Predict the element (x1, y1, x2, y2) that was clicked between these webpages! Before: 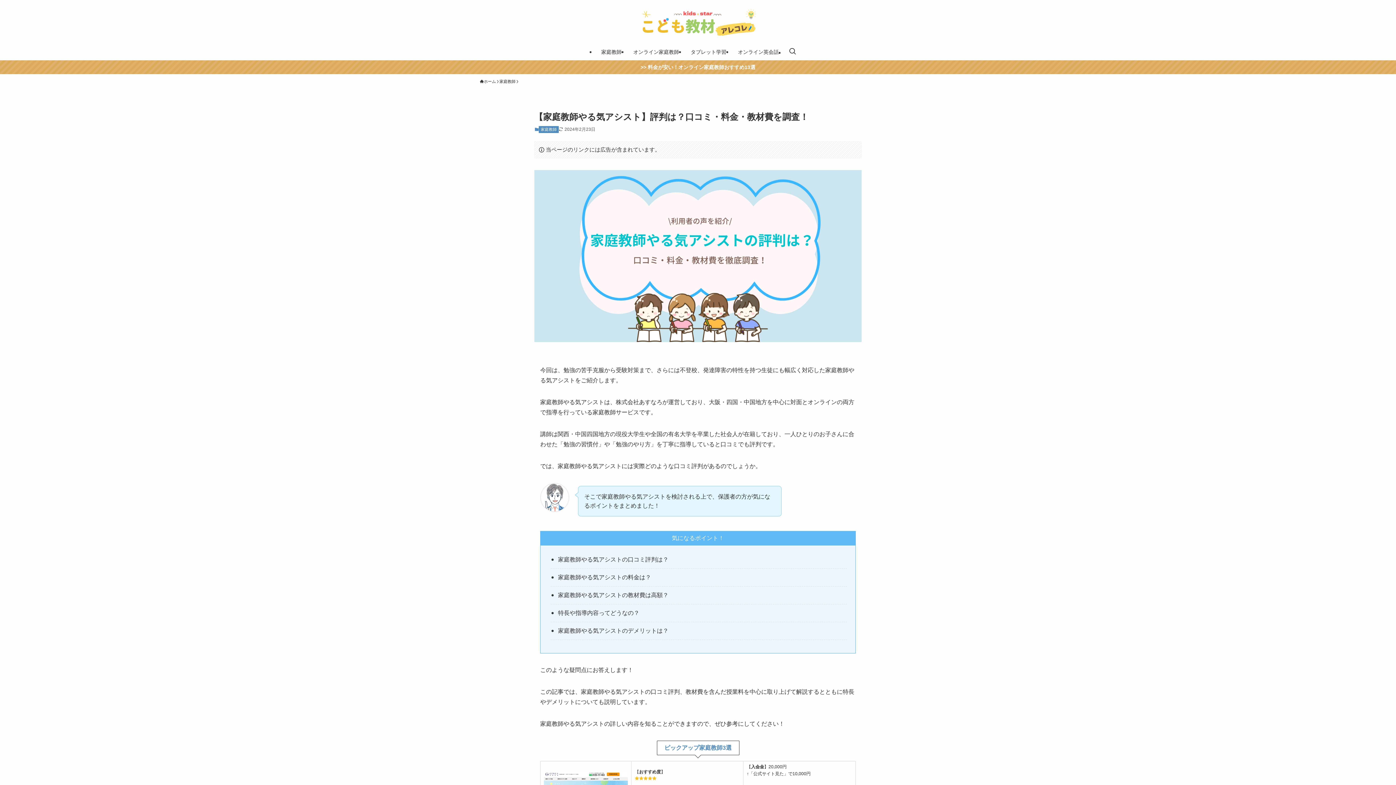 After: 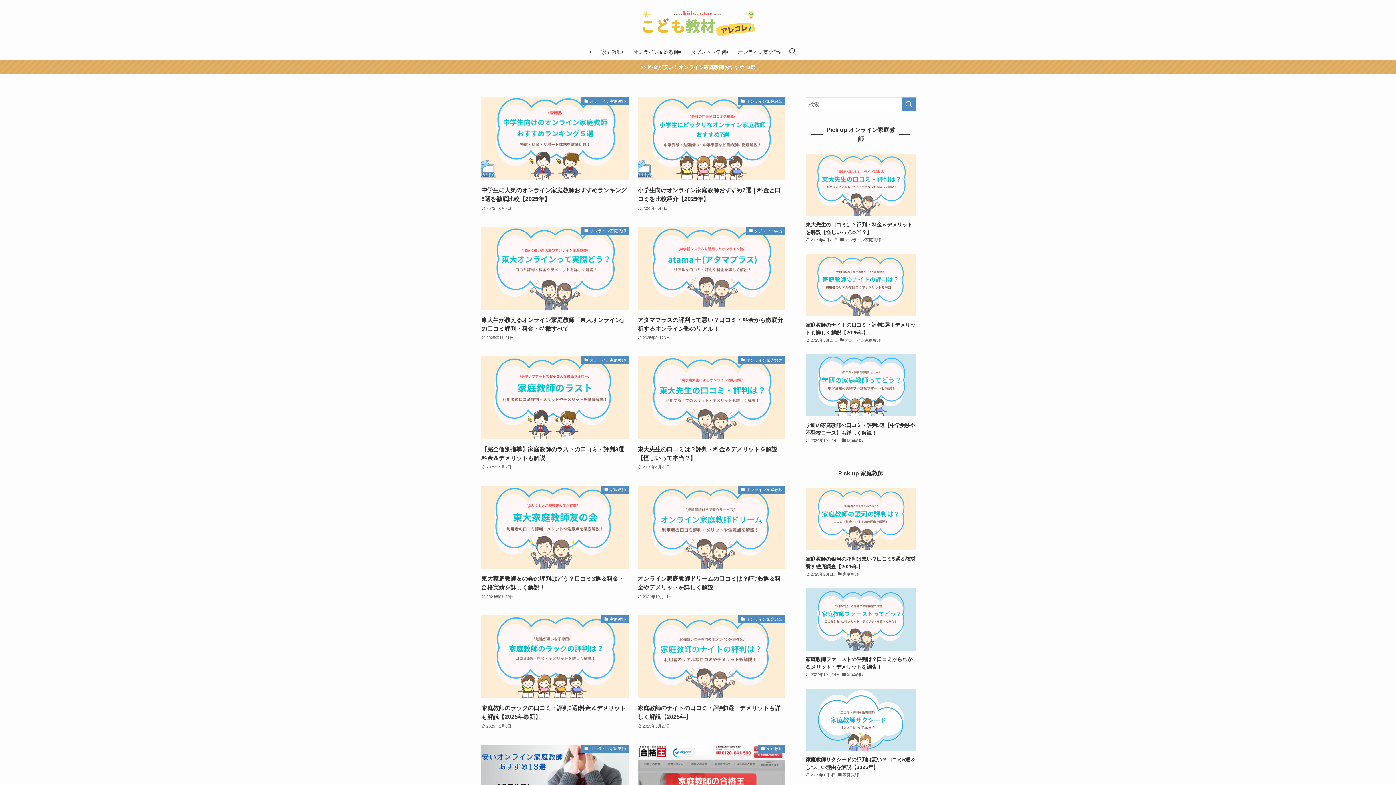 Action: bbox: (480, 78, 496, 84) label: ホーム